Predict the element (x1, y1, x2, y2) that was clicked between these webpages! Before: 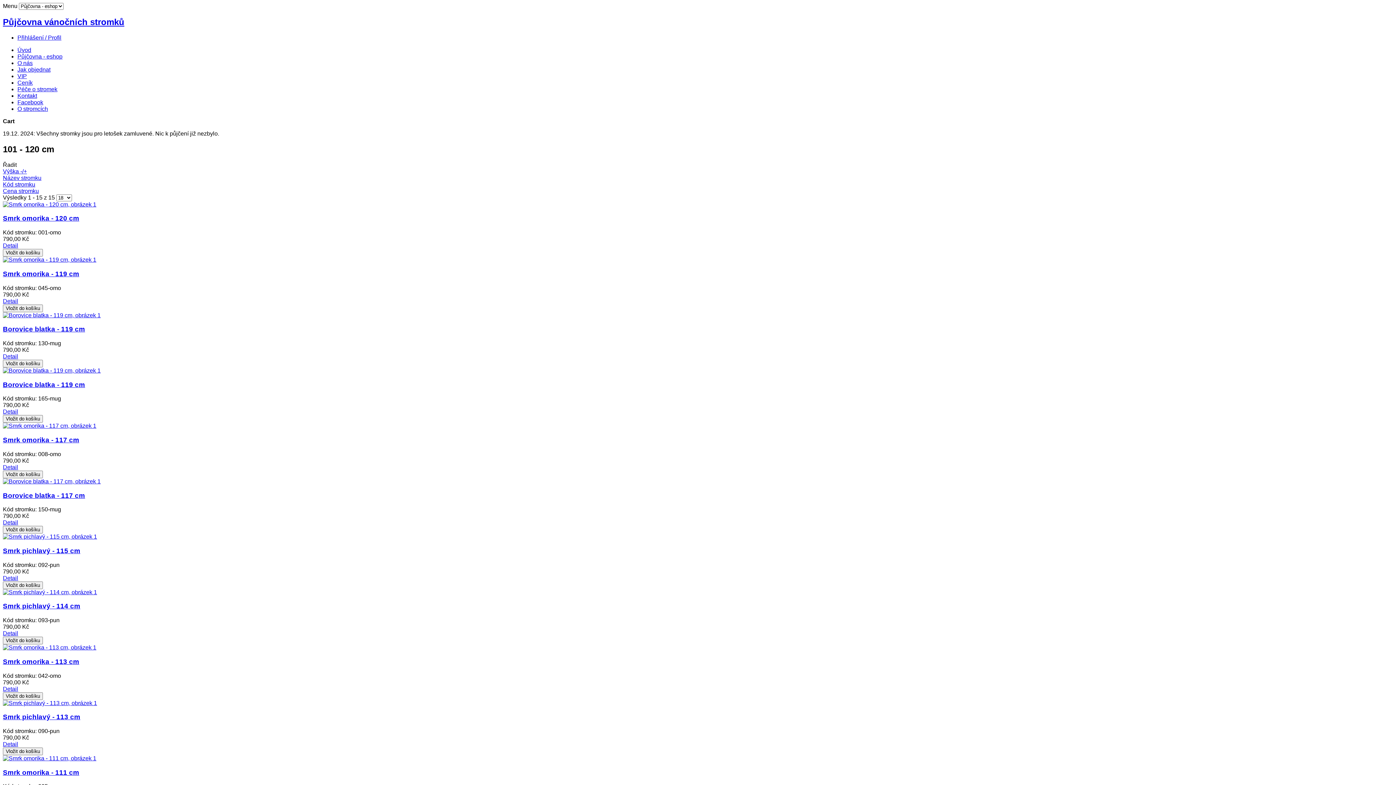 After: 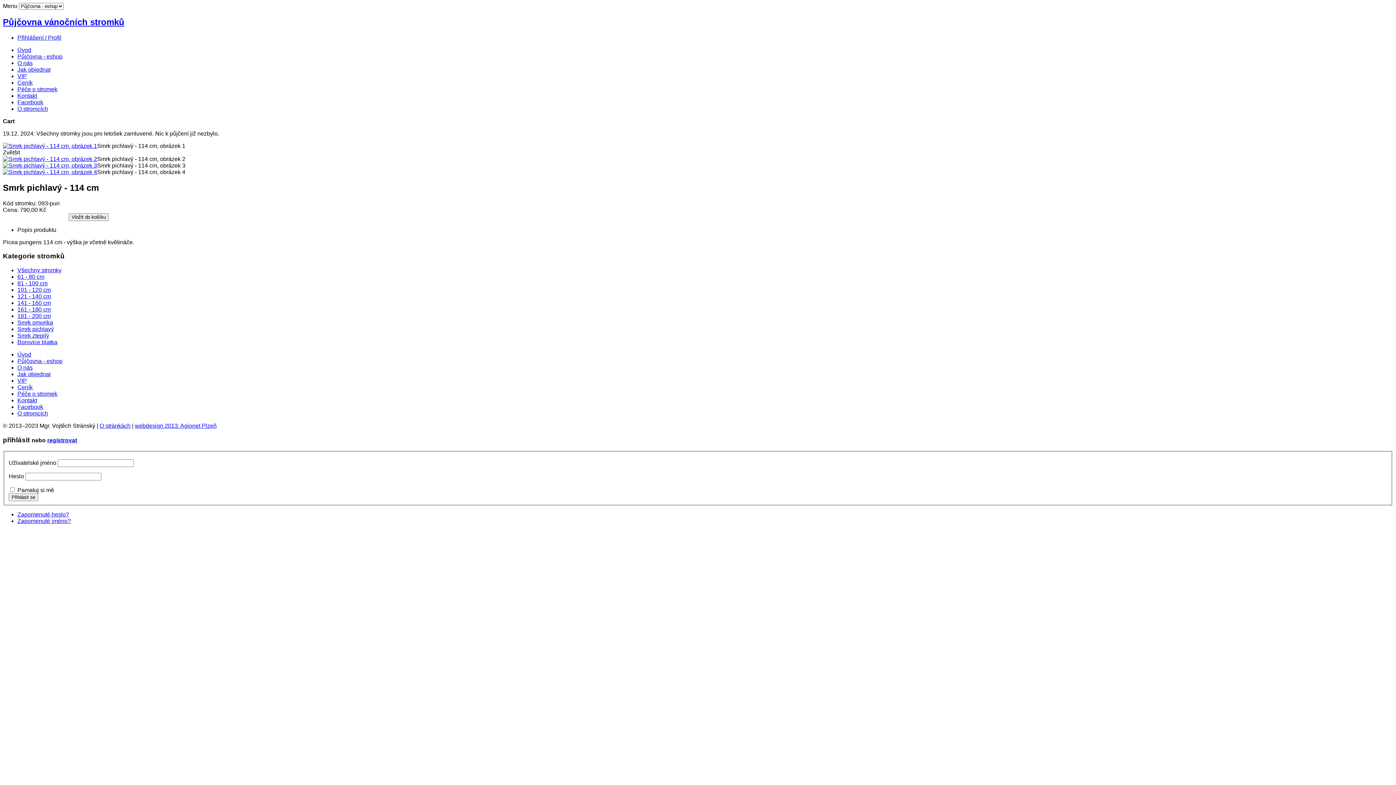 Action: label: Detail bbox: (2, 630, 18, 636)